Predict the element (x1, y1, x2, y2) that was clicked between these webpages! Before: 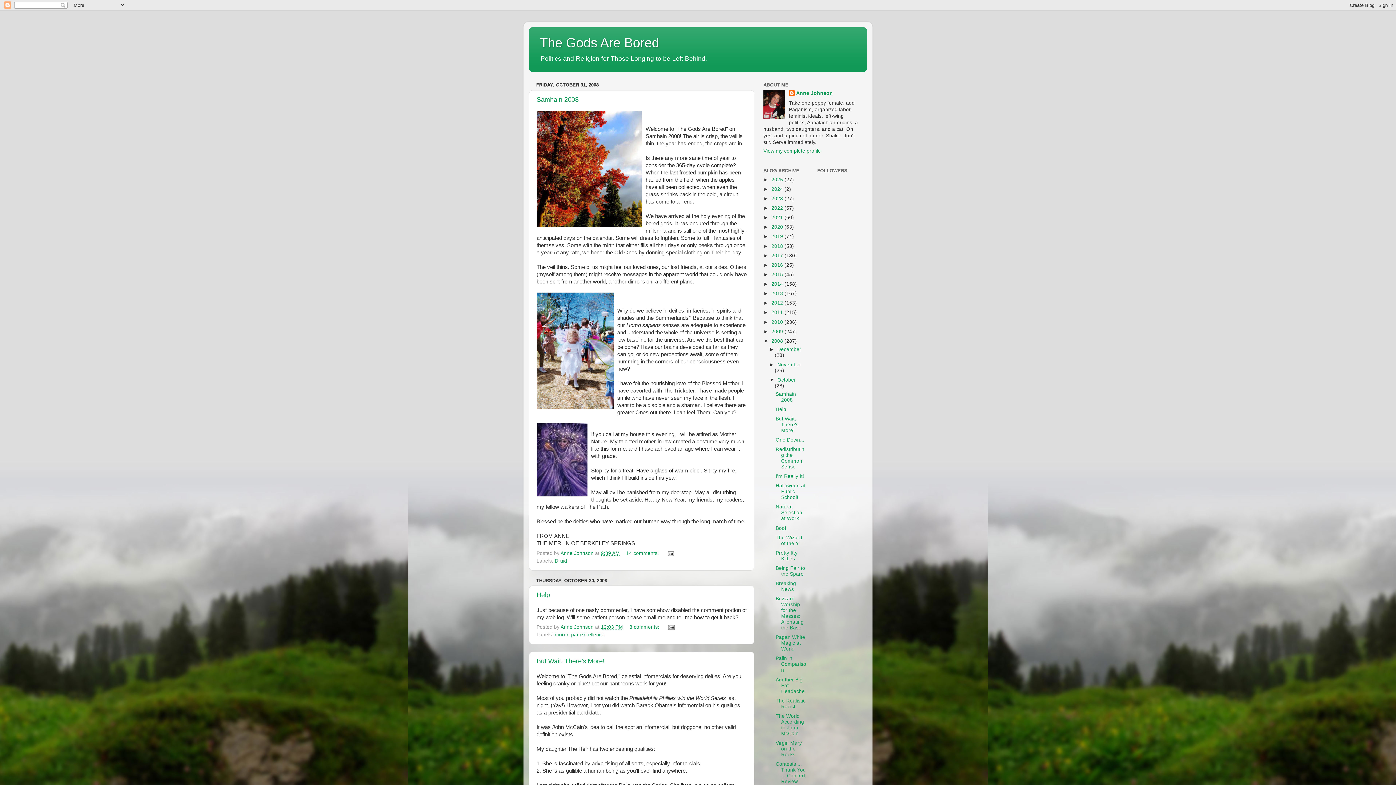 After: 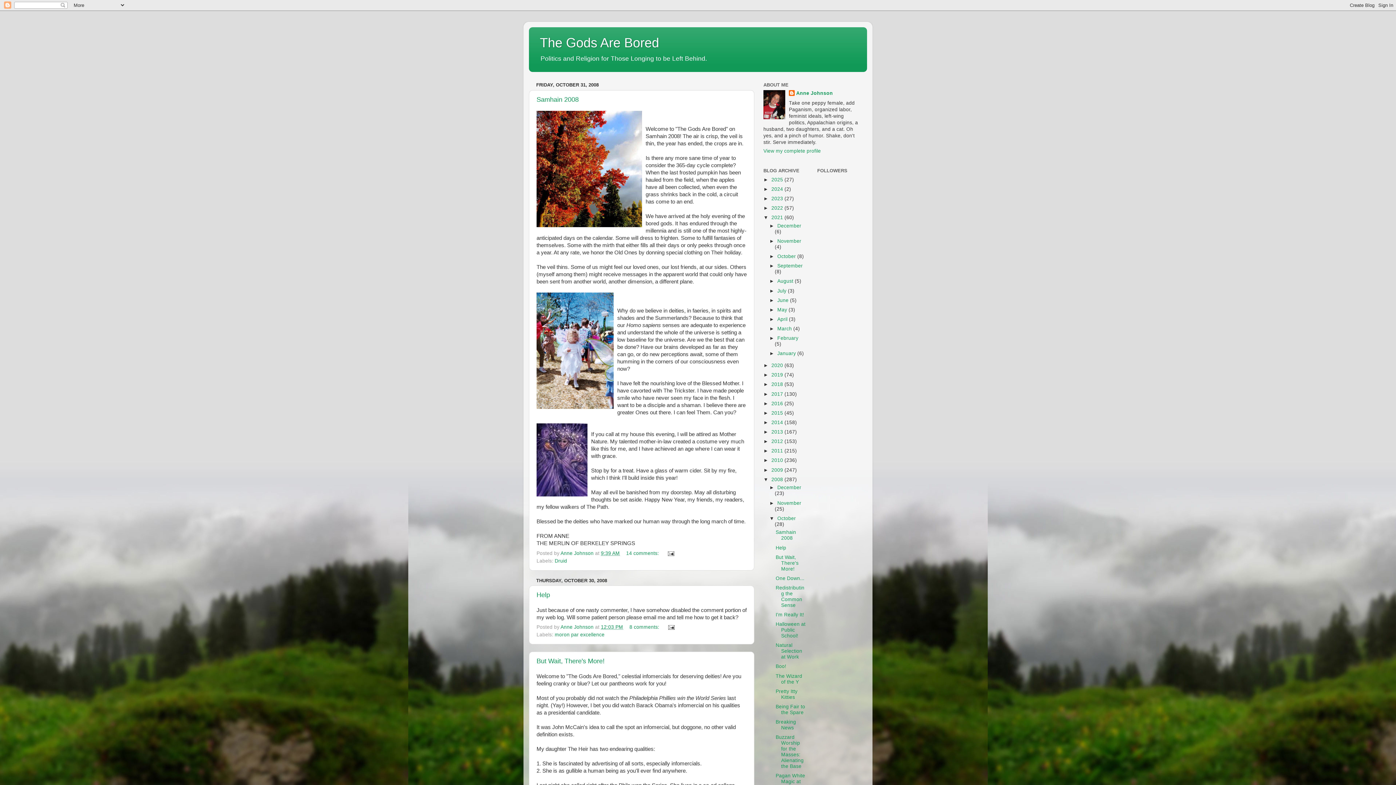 Action: bbox: (763, 214, 771, 220) label: ►  